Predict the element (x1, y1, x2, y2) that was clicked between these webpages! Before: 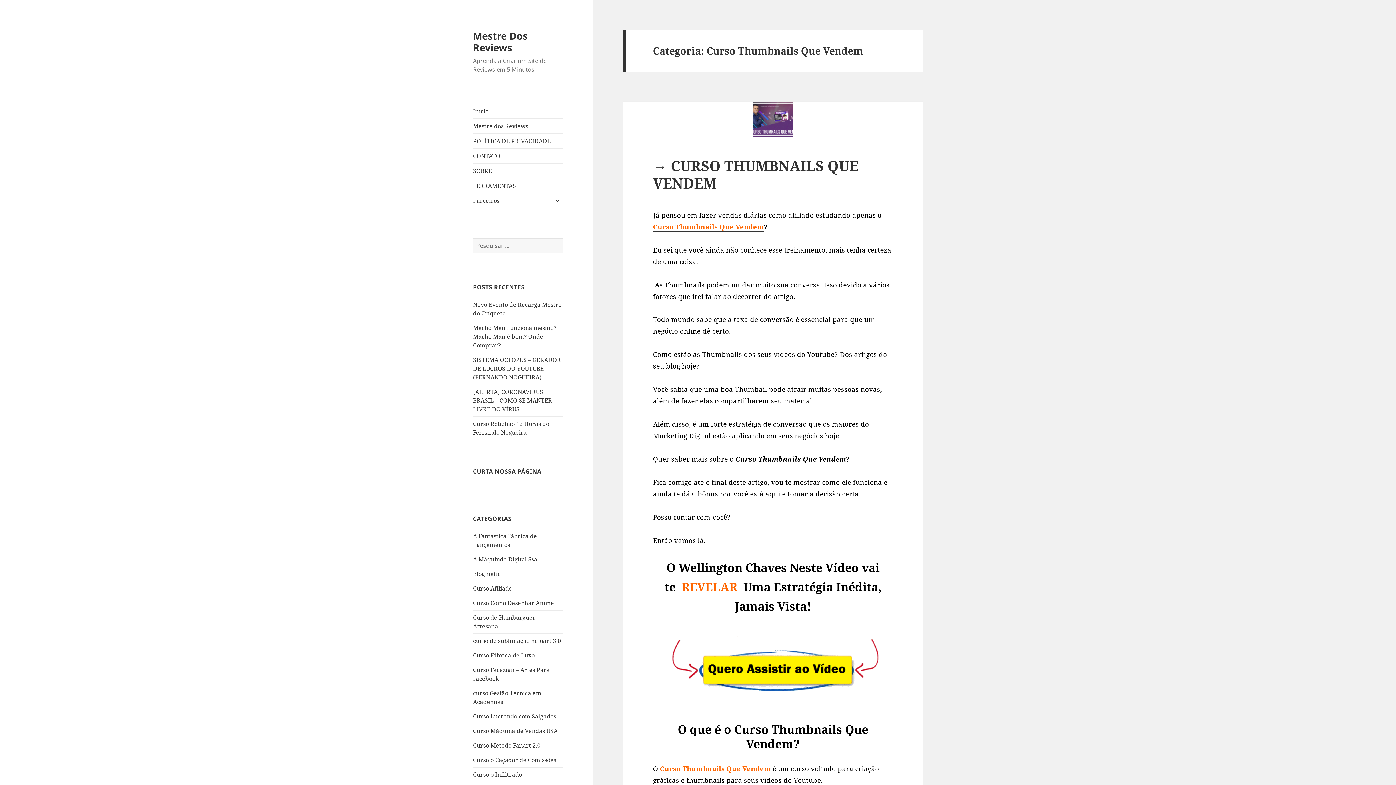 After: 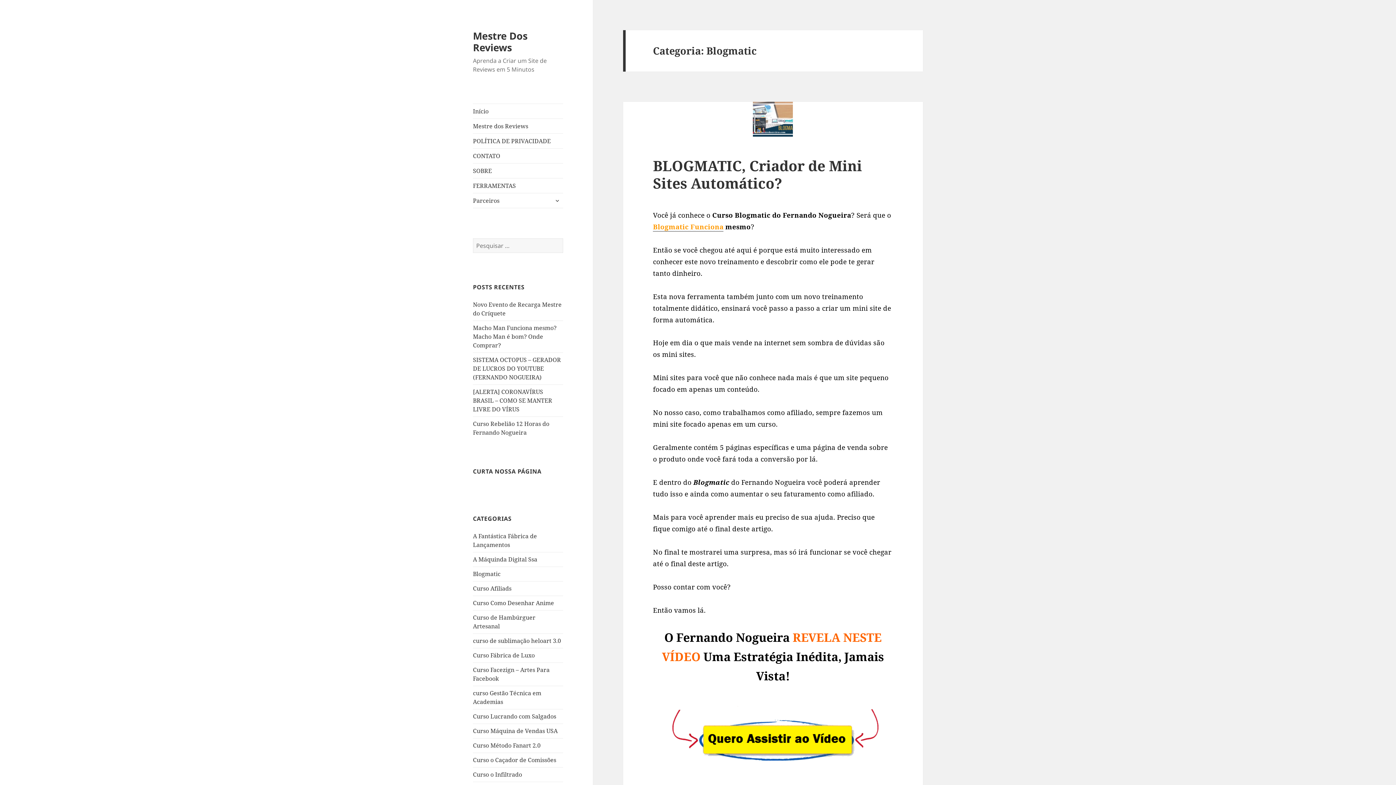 Action: label: Blogmatic bbox: (473, 570, 500, 578)